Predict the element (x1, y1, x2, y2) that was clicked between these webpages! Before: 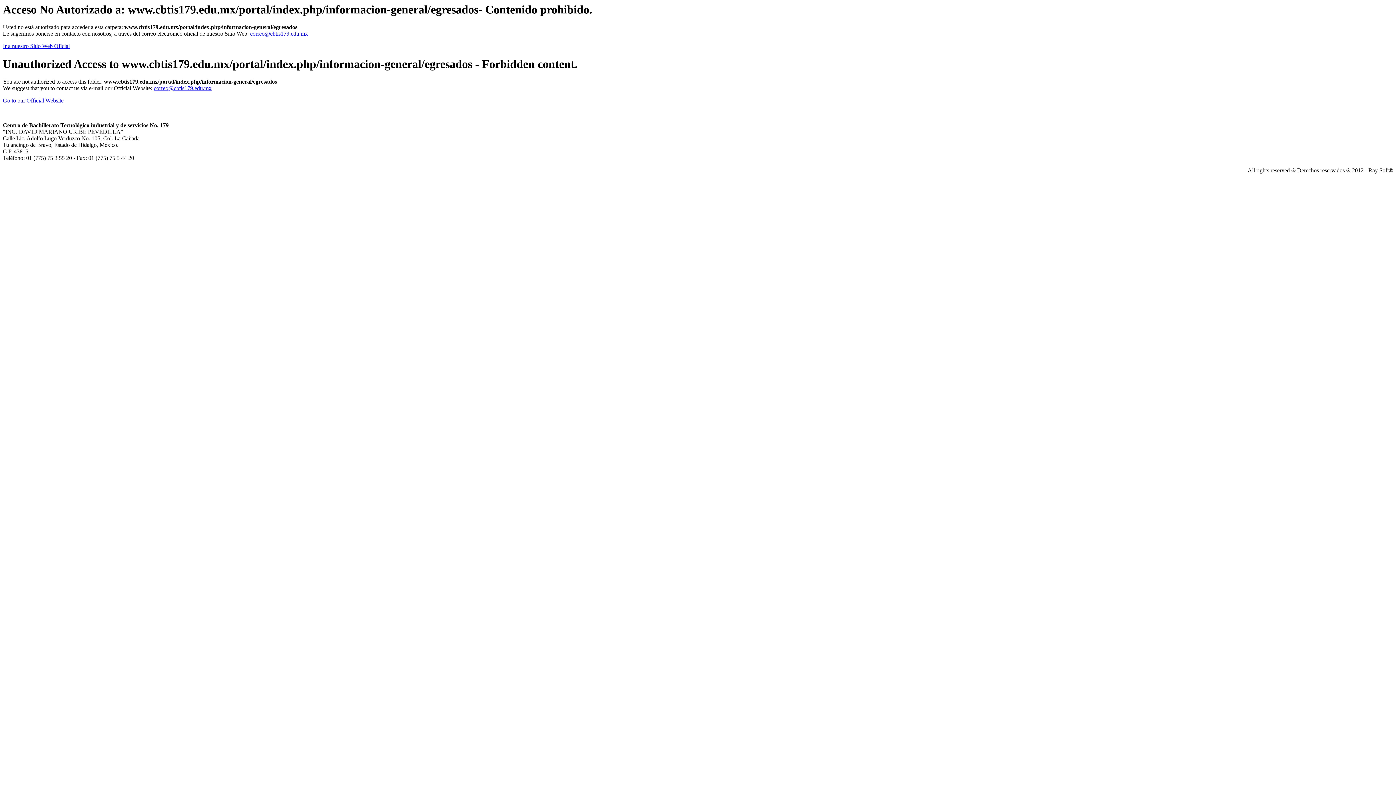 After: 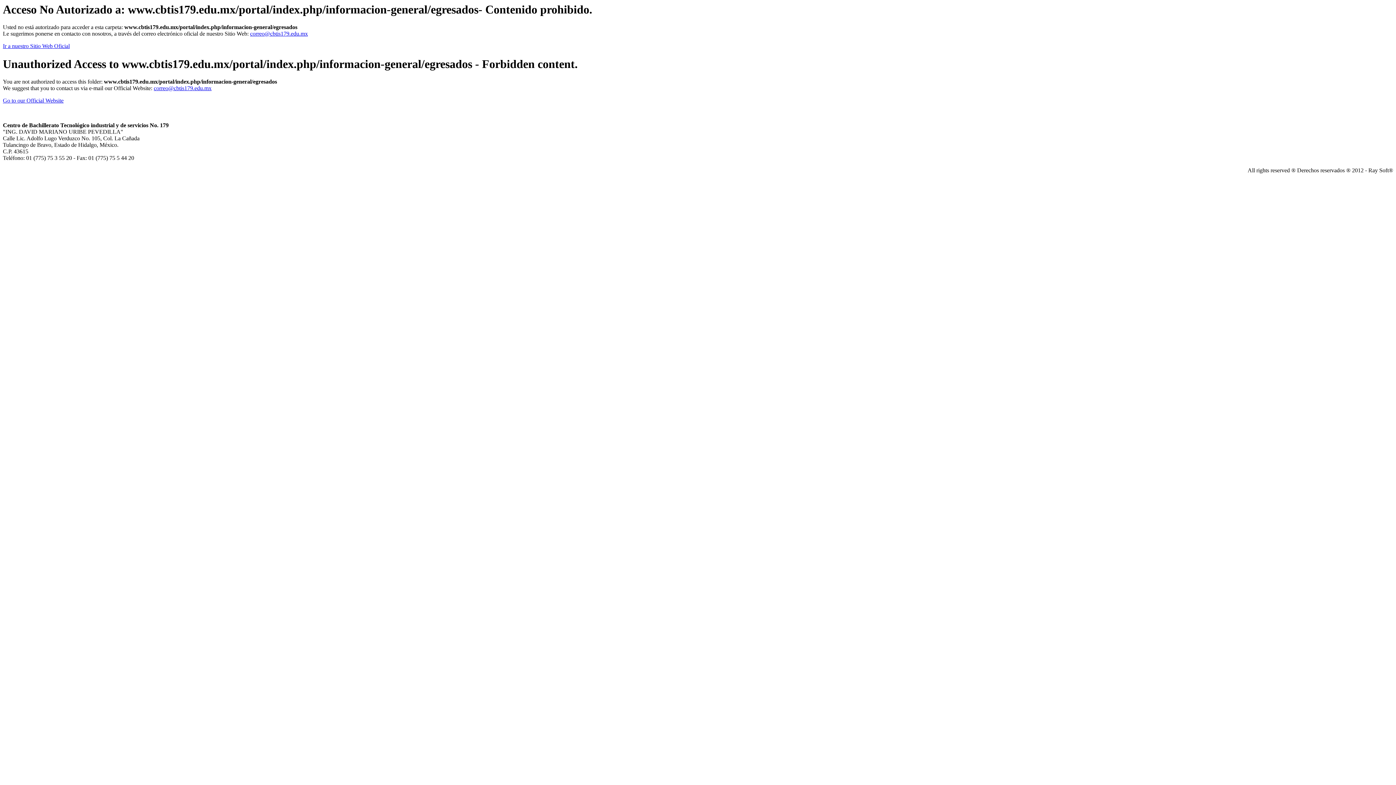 Action: bbox: (153, 85, 211, 91) label: correo@cbtis179.edu.mx